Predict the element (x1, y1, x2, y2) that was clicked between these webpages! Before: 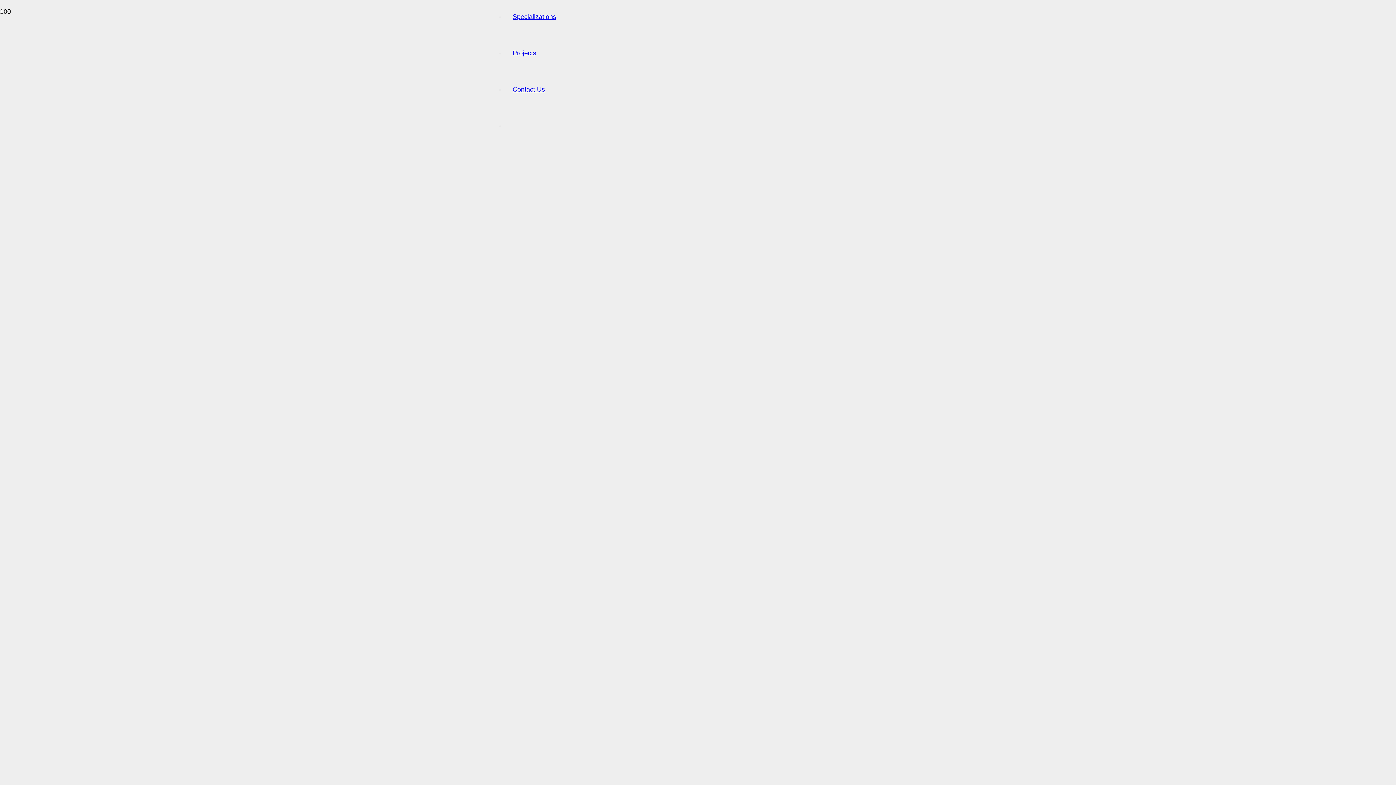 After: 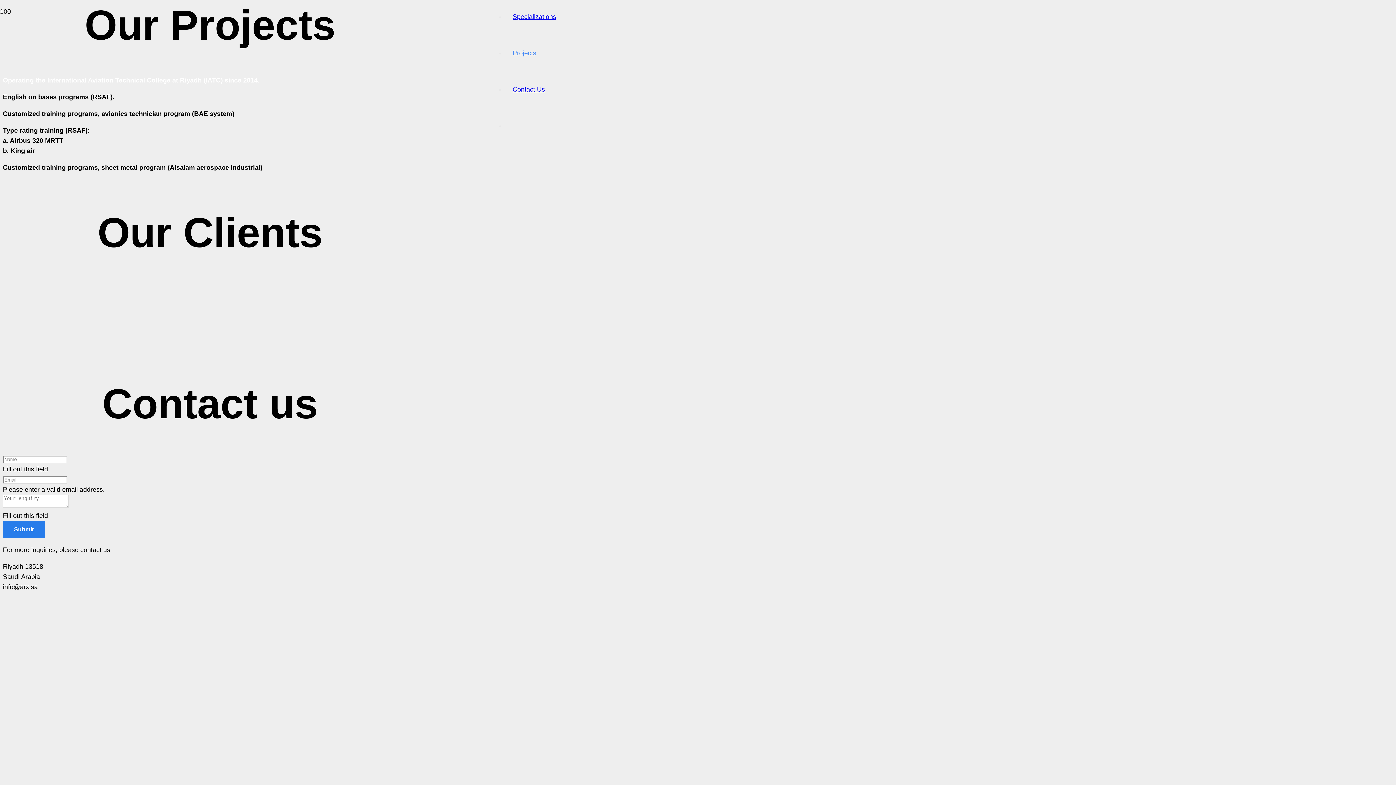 Action: bbox: (505, 49, 543, 56) label: Projects